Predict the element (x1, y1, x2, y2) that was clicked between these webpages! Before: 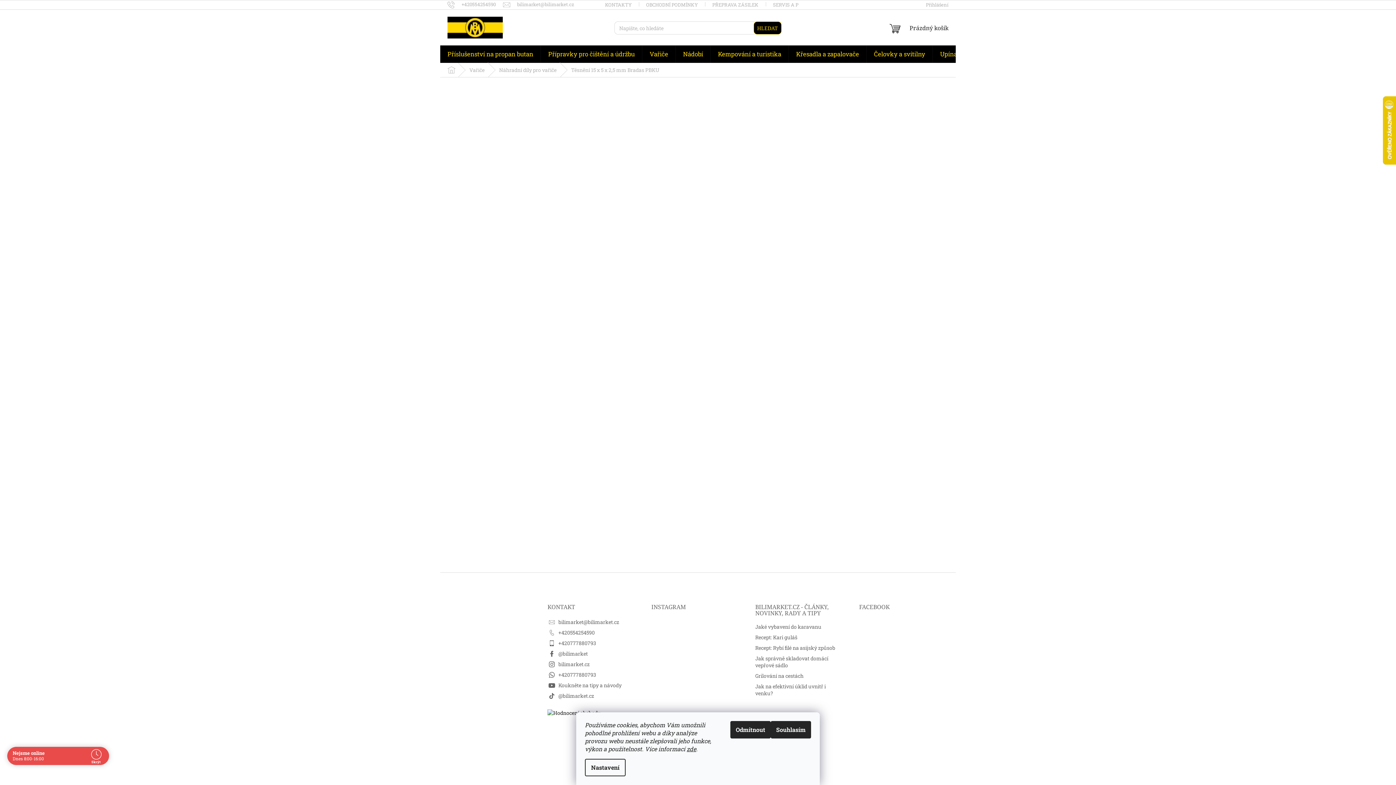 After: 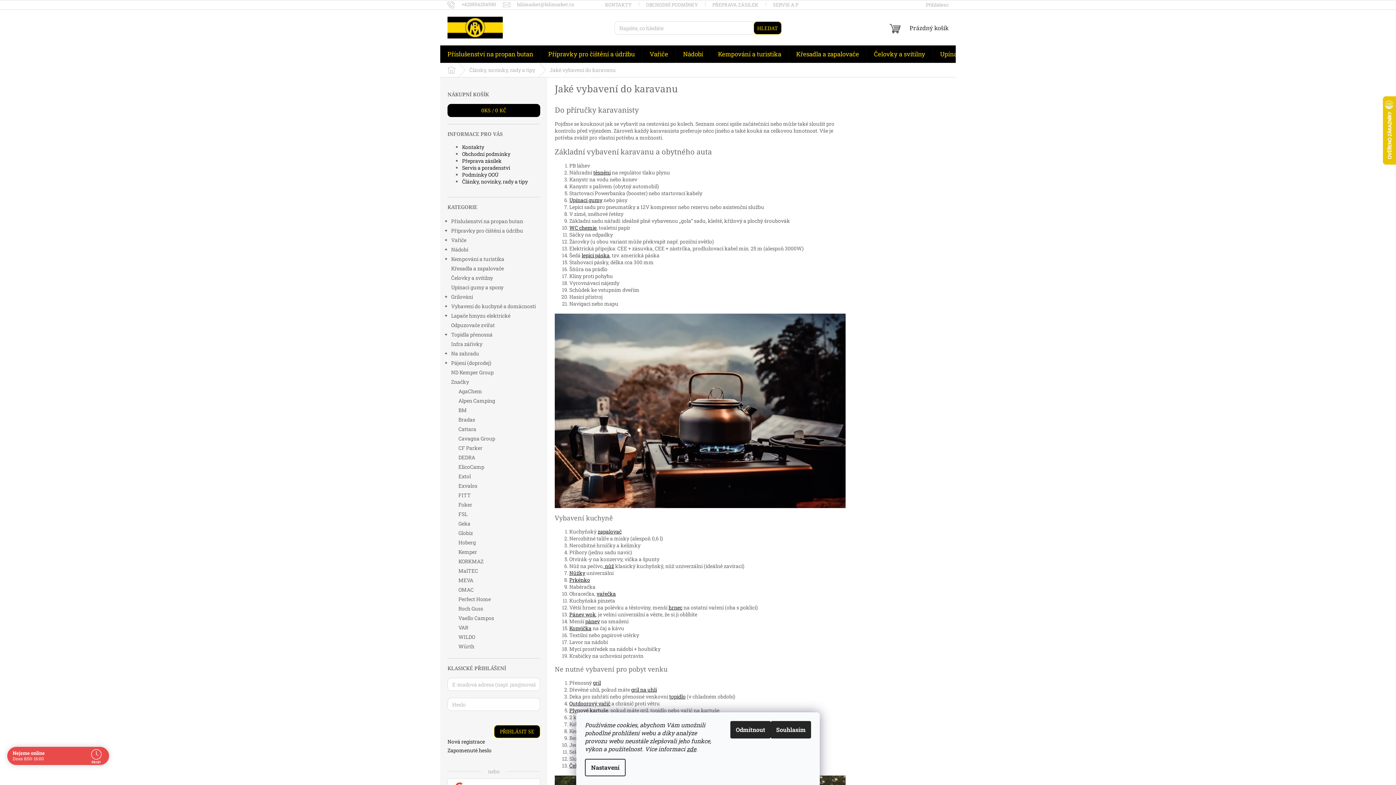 Action: bbox: (755, 623, 821, 630) label: Jaké vybavení do karavanu